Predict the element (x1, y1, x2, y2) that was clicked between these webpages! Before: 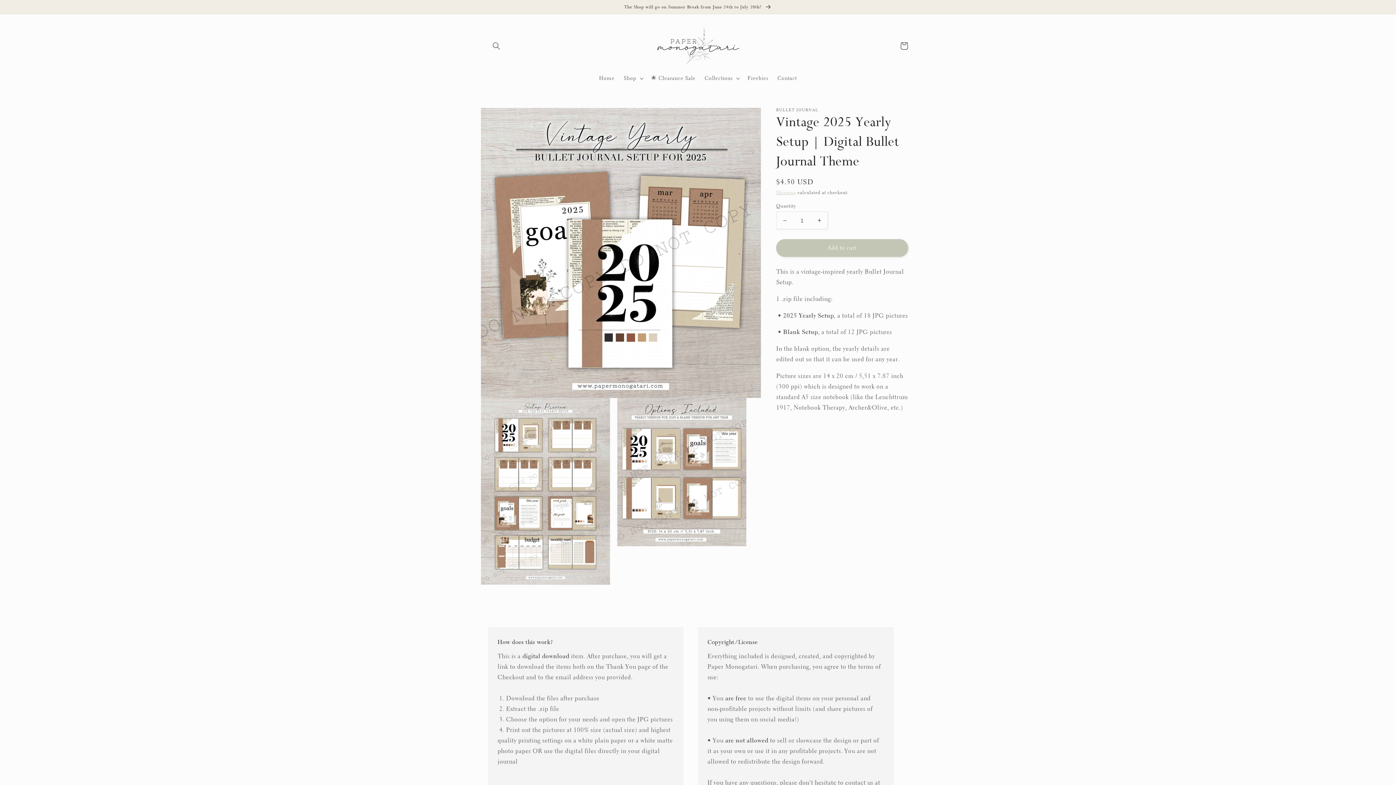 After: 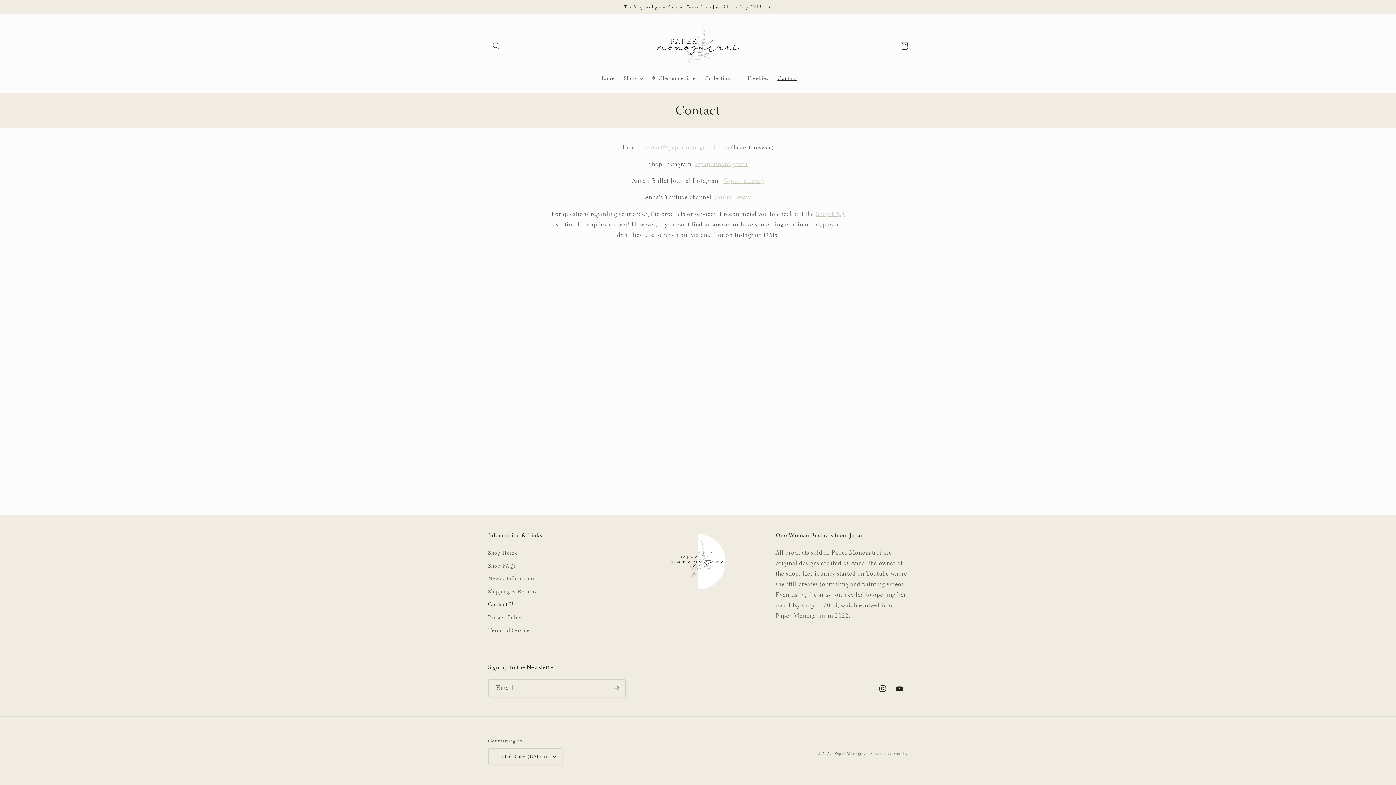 Action: label: Contact bbox: (773, 70, 801, 86)